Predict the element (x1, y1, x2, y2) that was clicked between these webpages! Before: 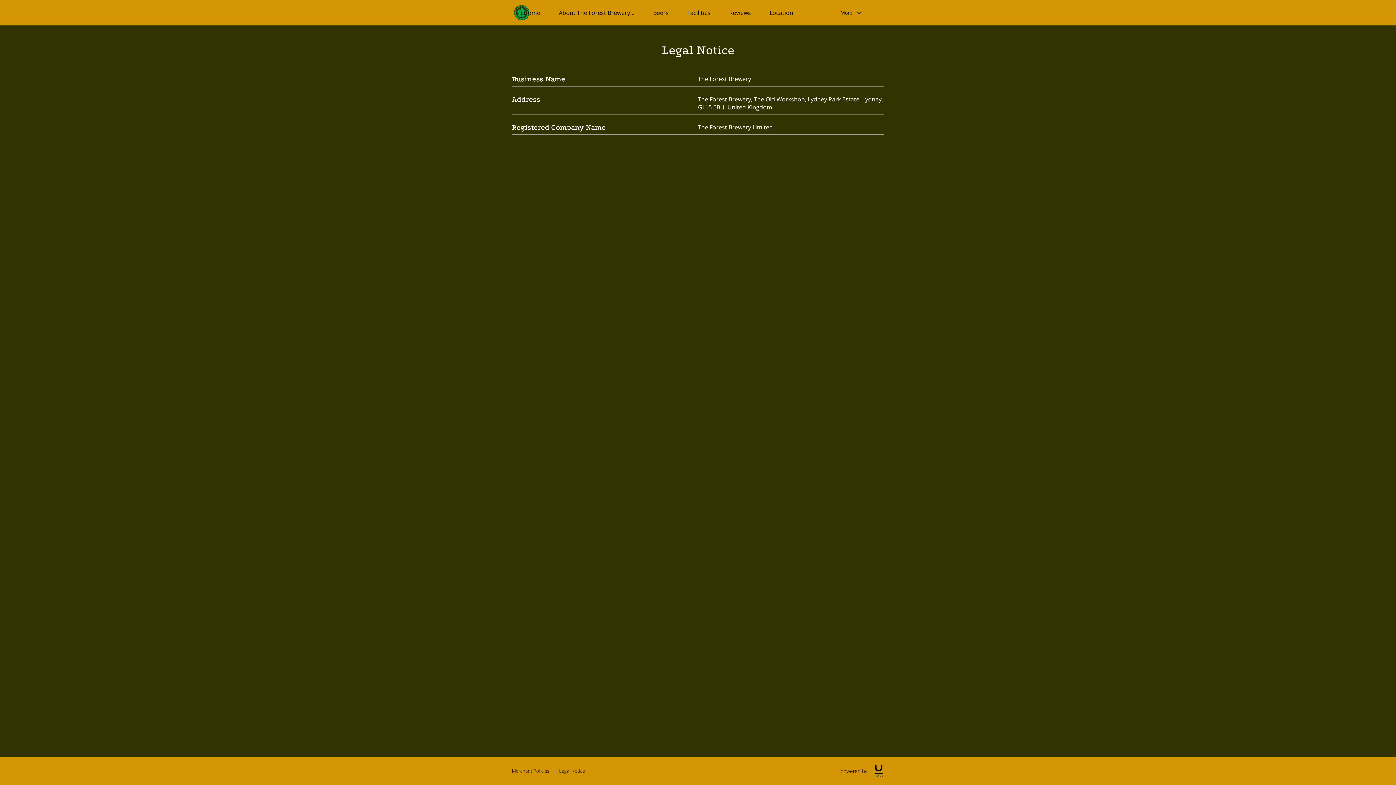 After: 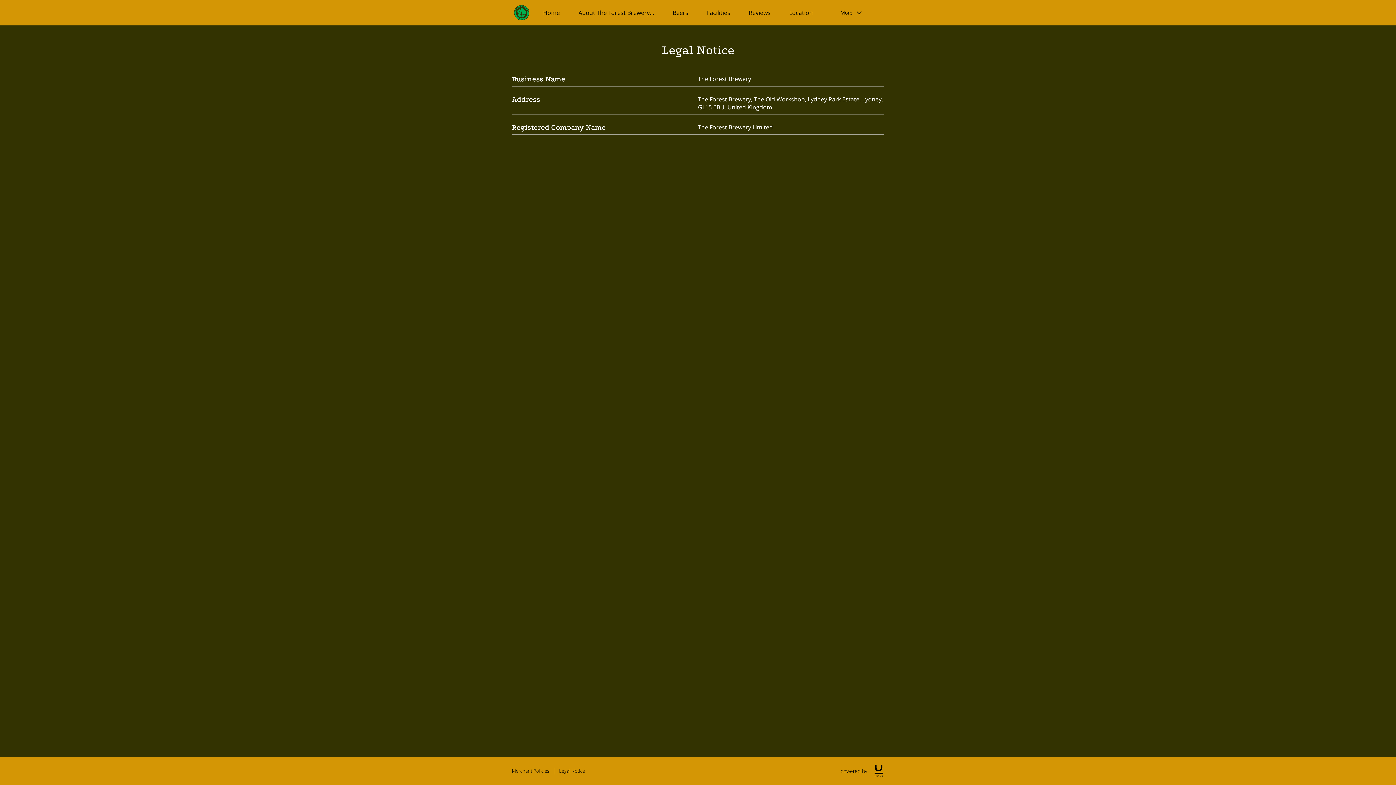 Action: label: Legal Notice bbox: (559, 768, 585, 774)